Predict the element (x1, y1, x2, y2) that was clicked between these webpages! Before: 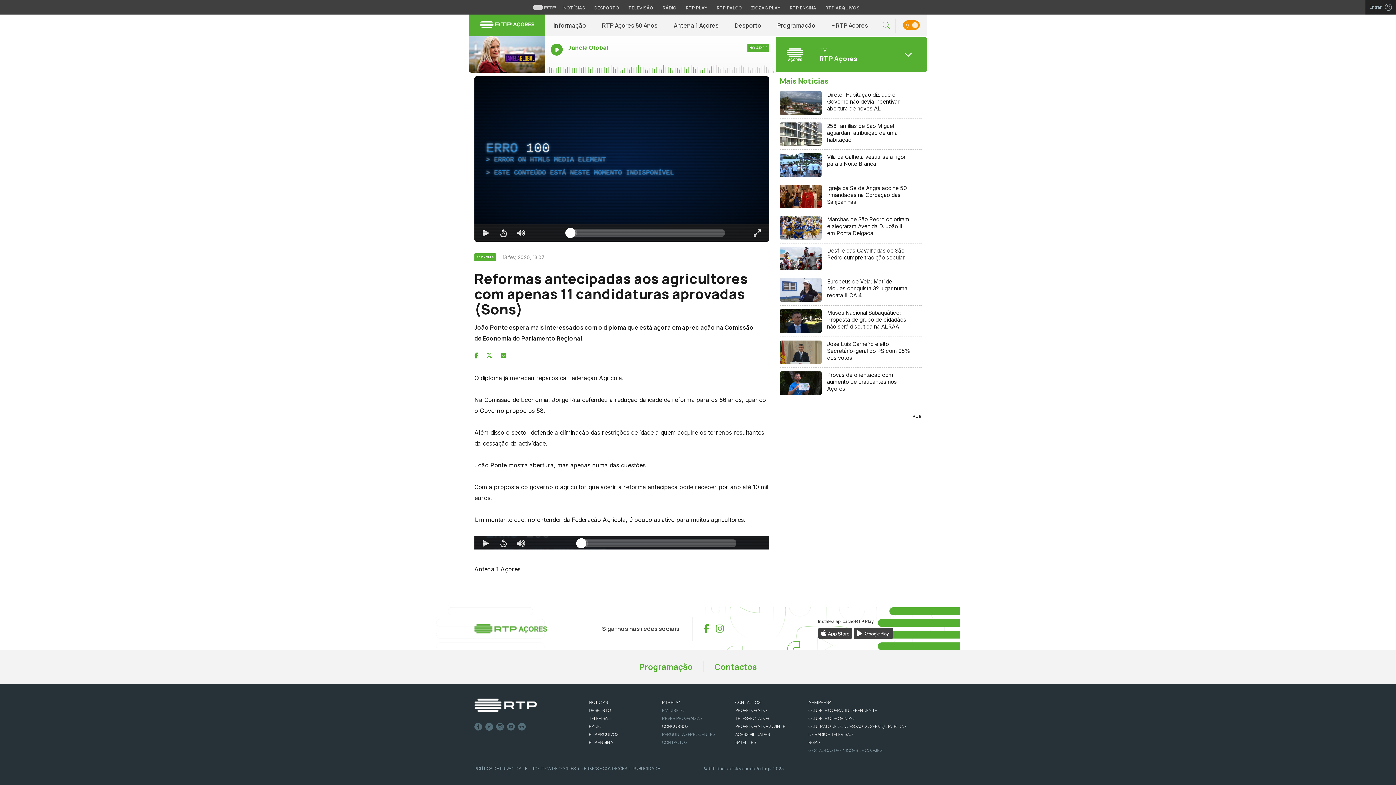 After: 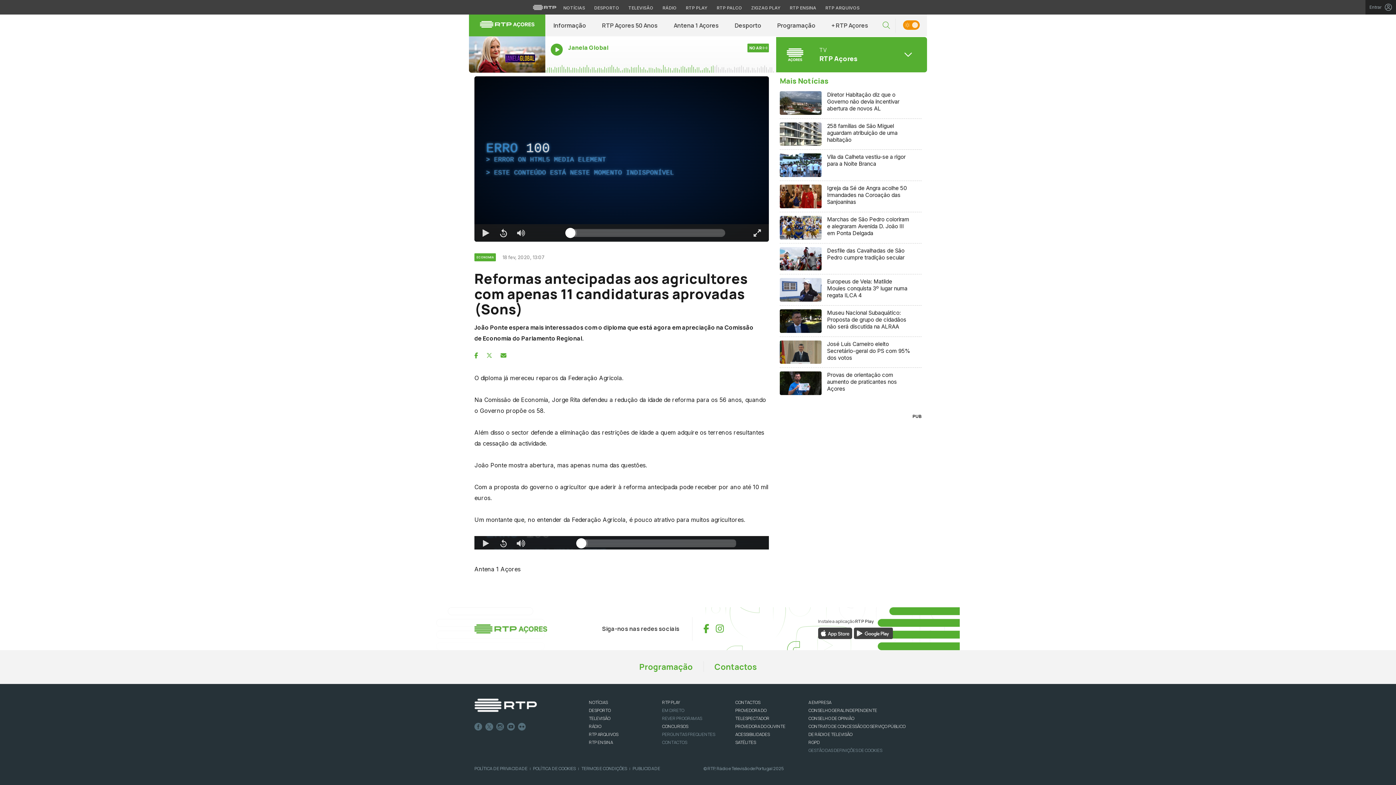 Action: bbox: (486, 351, 492, 359)